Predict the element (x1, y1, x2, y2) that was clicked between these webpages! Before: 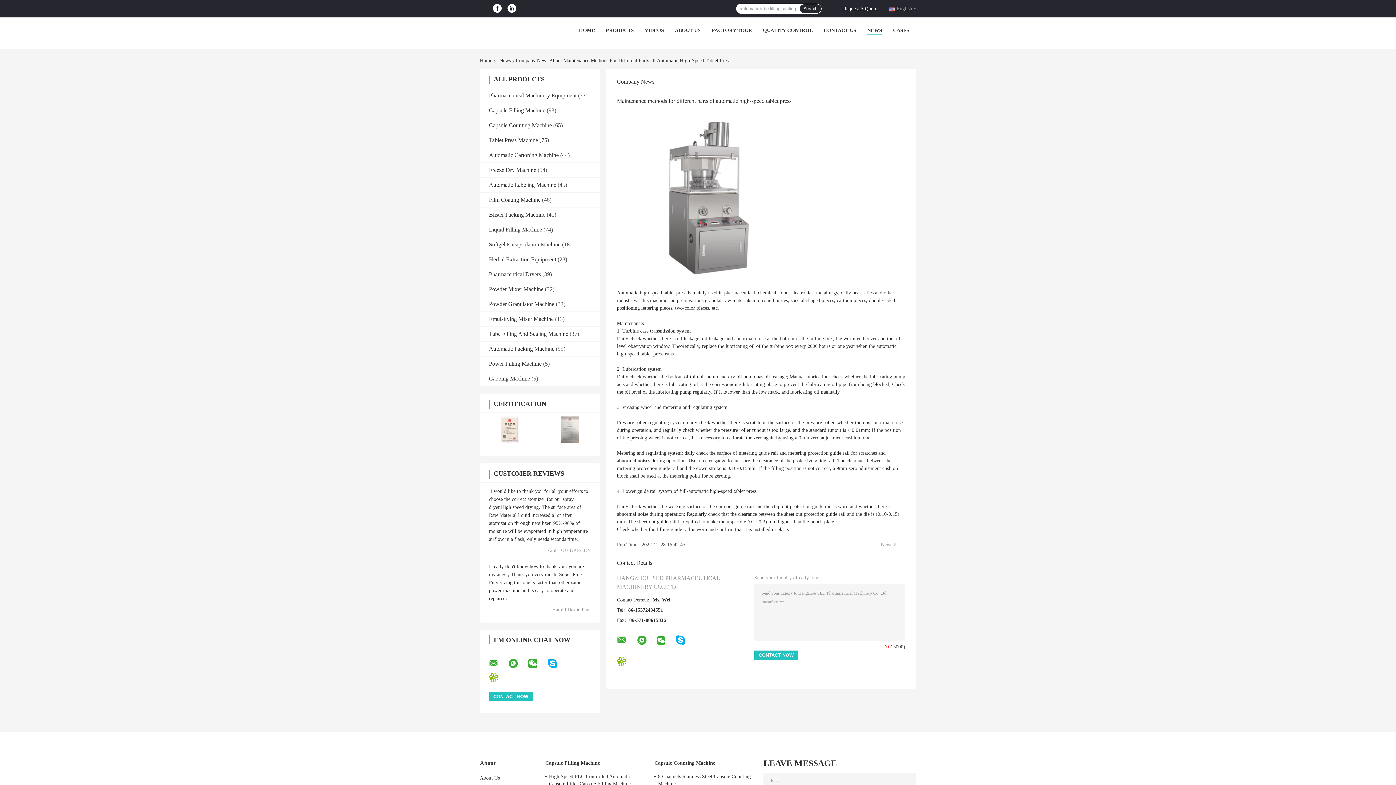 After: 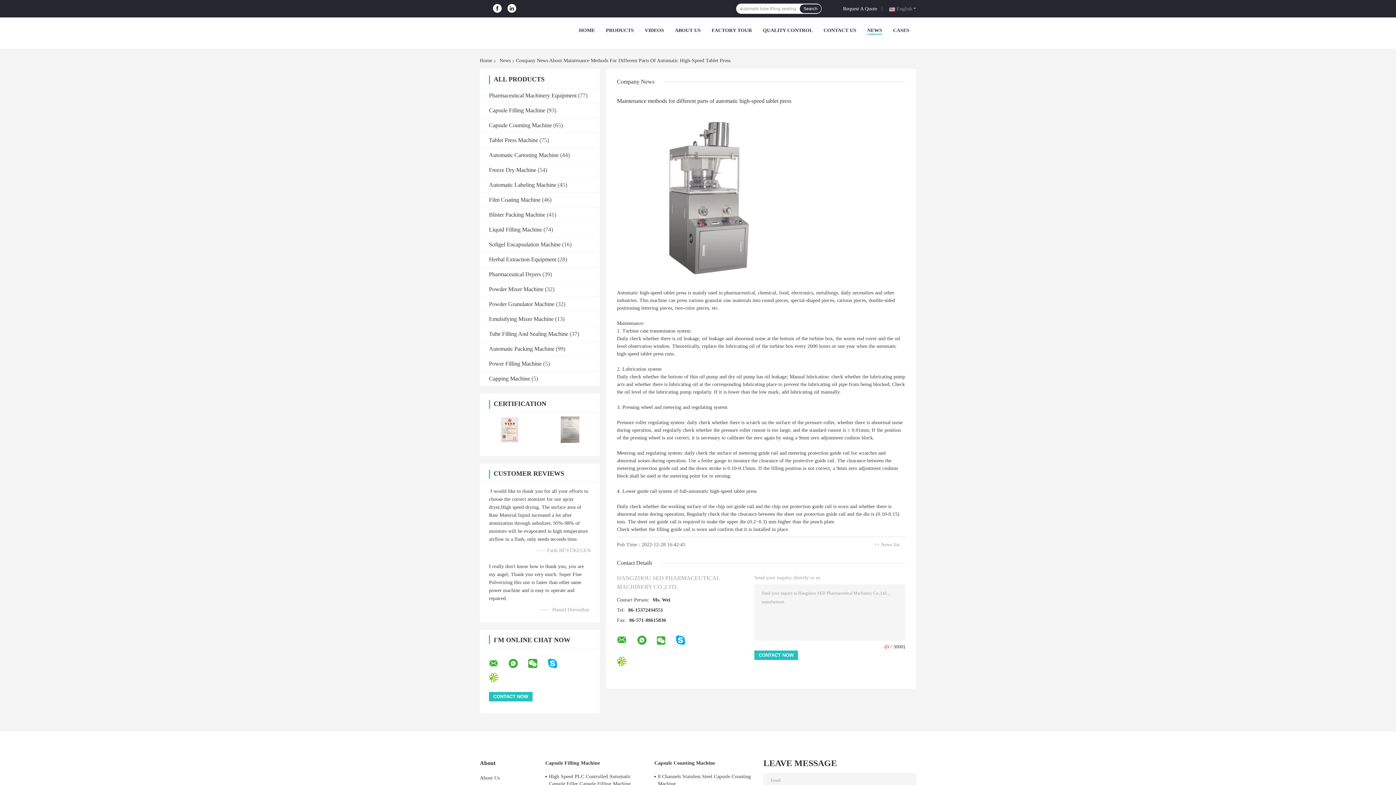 Action: bbox: (540, 416, 600, 443)